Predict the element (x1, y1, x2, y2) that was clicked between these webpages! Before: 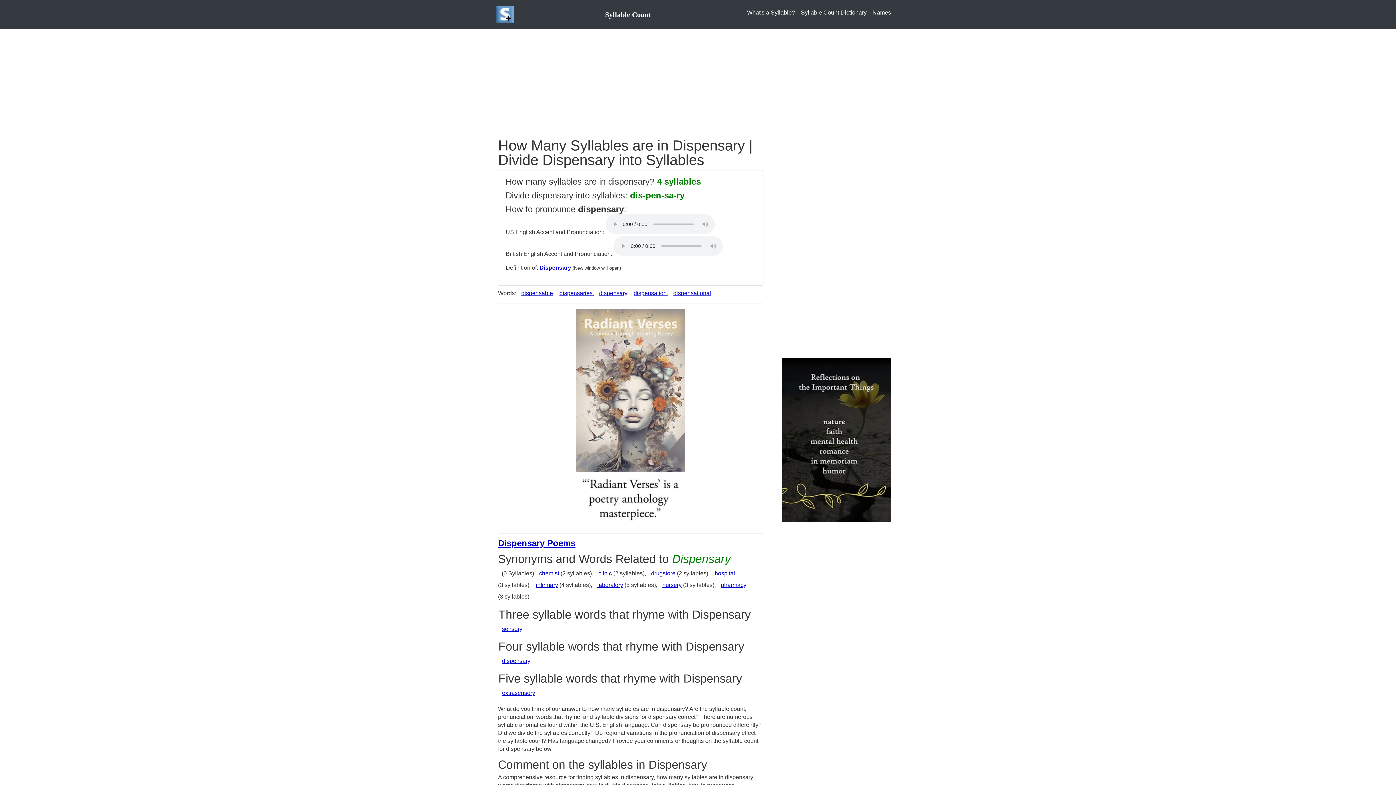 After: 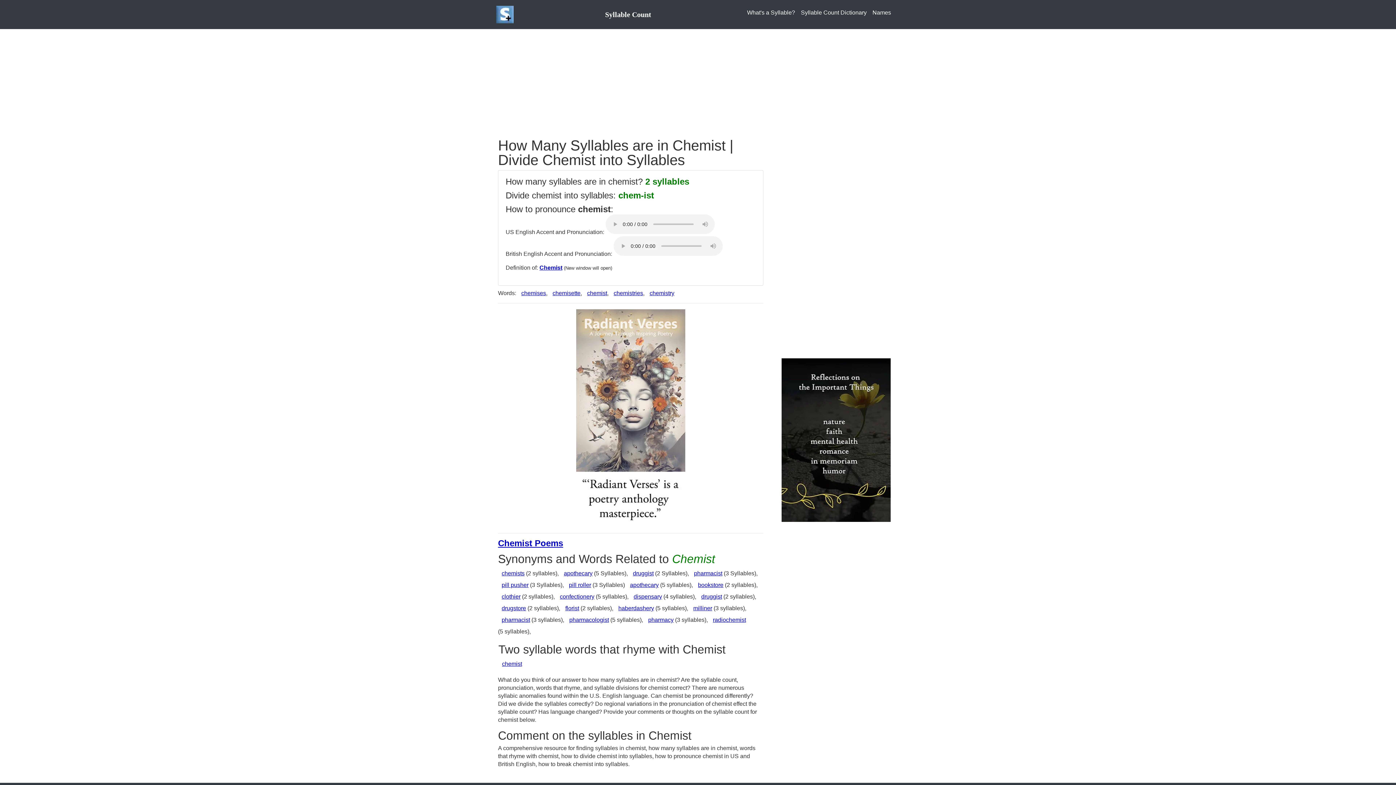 Action: label: chemist bbox: (539, 570, 559, 576)